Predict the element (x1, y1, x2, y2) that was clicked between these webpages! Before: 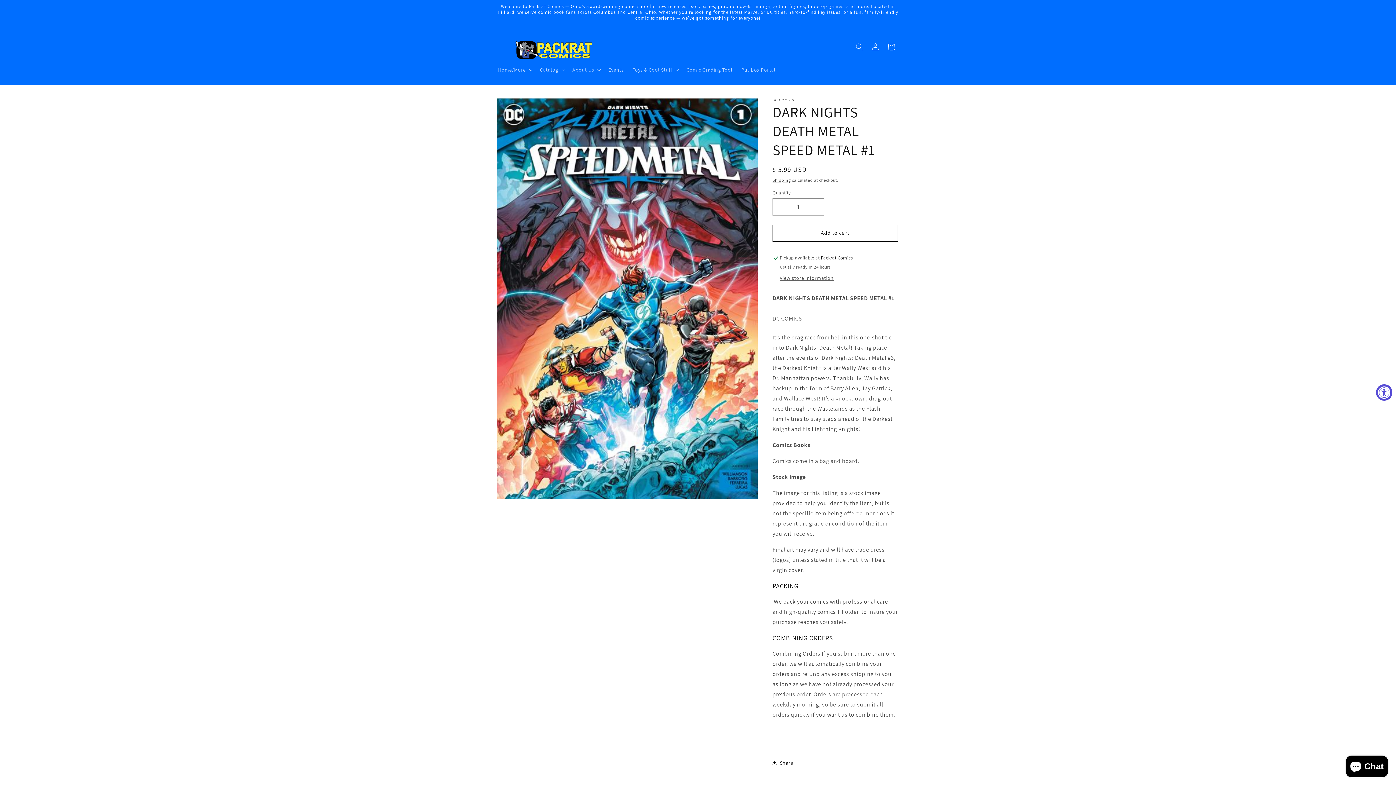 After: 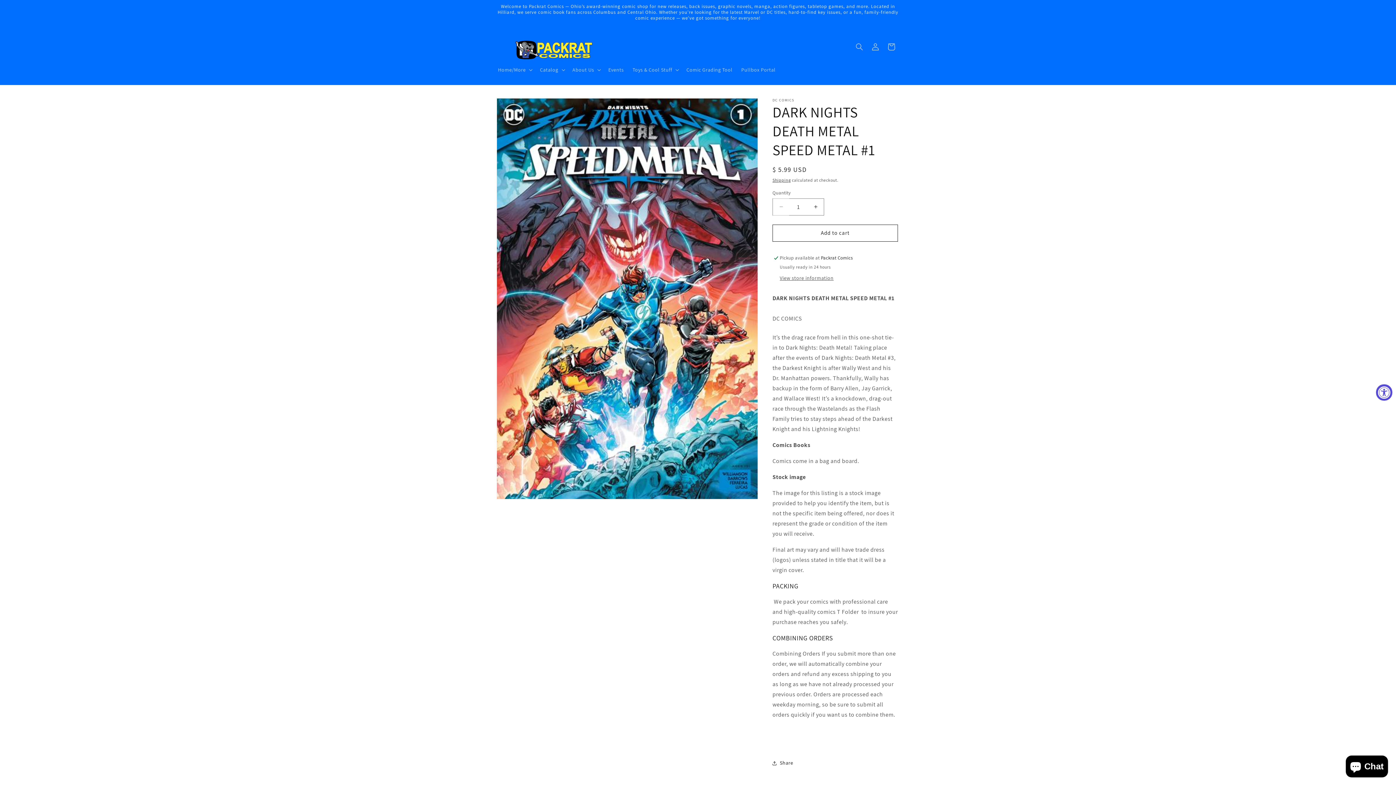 Action: bbox: (773, 198, 789, 215) label: Decrease quantity for DARK NIGHTS DEATH METAL SPEED METAL #1